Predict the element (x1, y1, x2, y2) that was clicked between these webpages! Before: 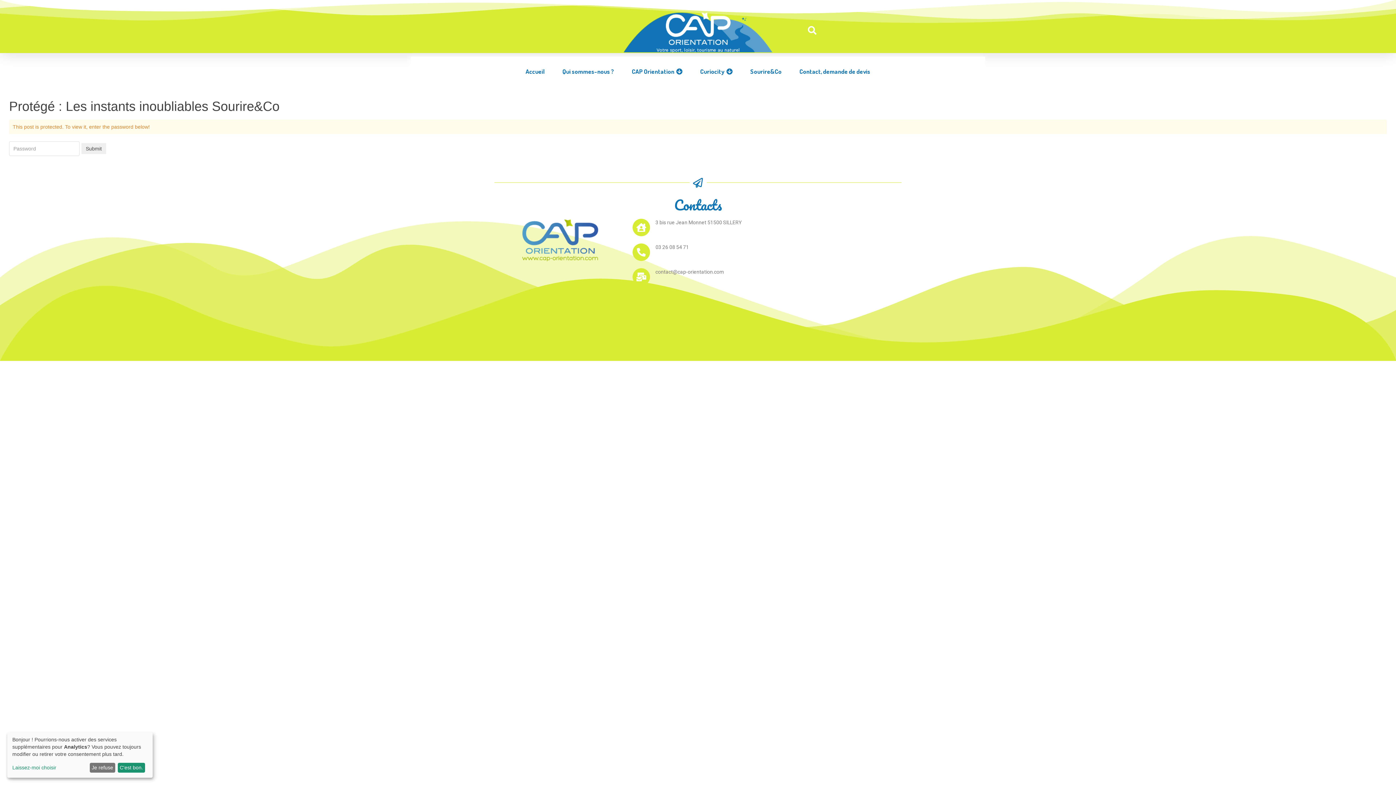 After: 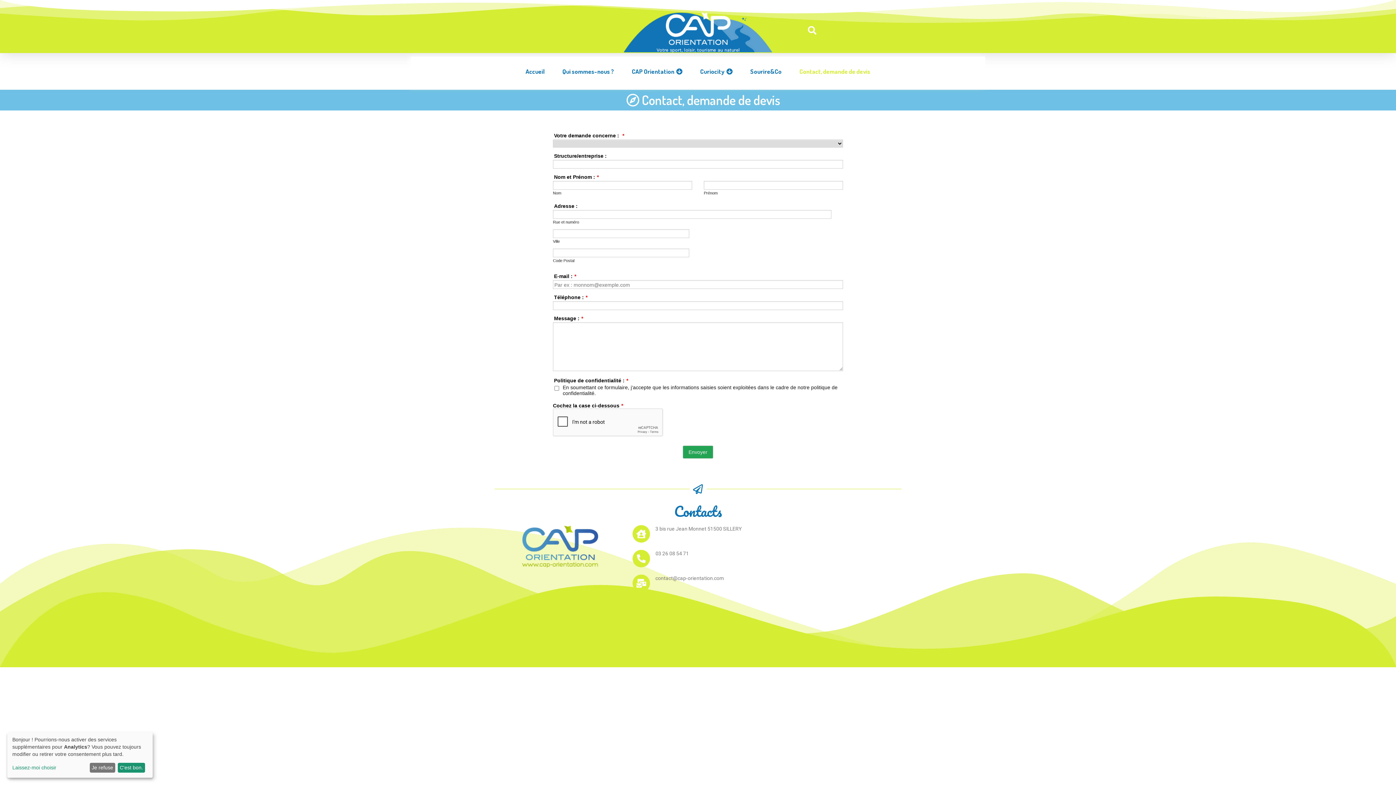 Action: bbox: (790, 56, 879, 86) label: Contact, demande de devis